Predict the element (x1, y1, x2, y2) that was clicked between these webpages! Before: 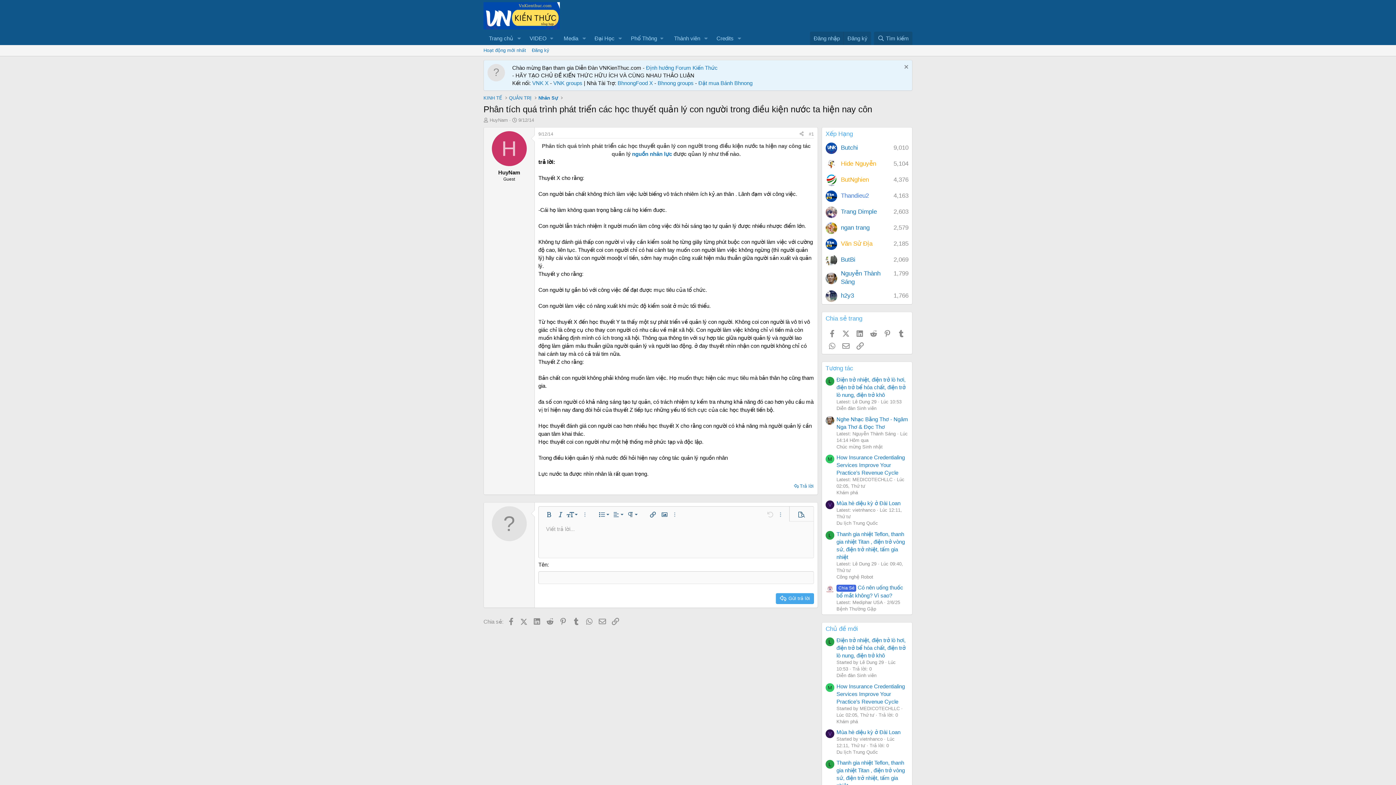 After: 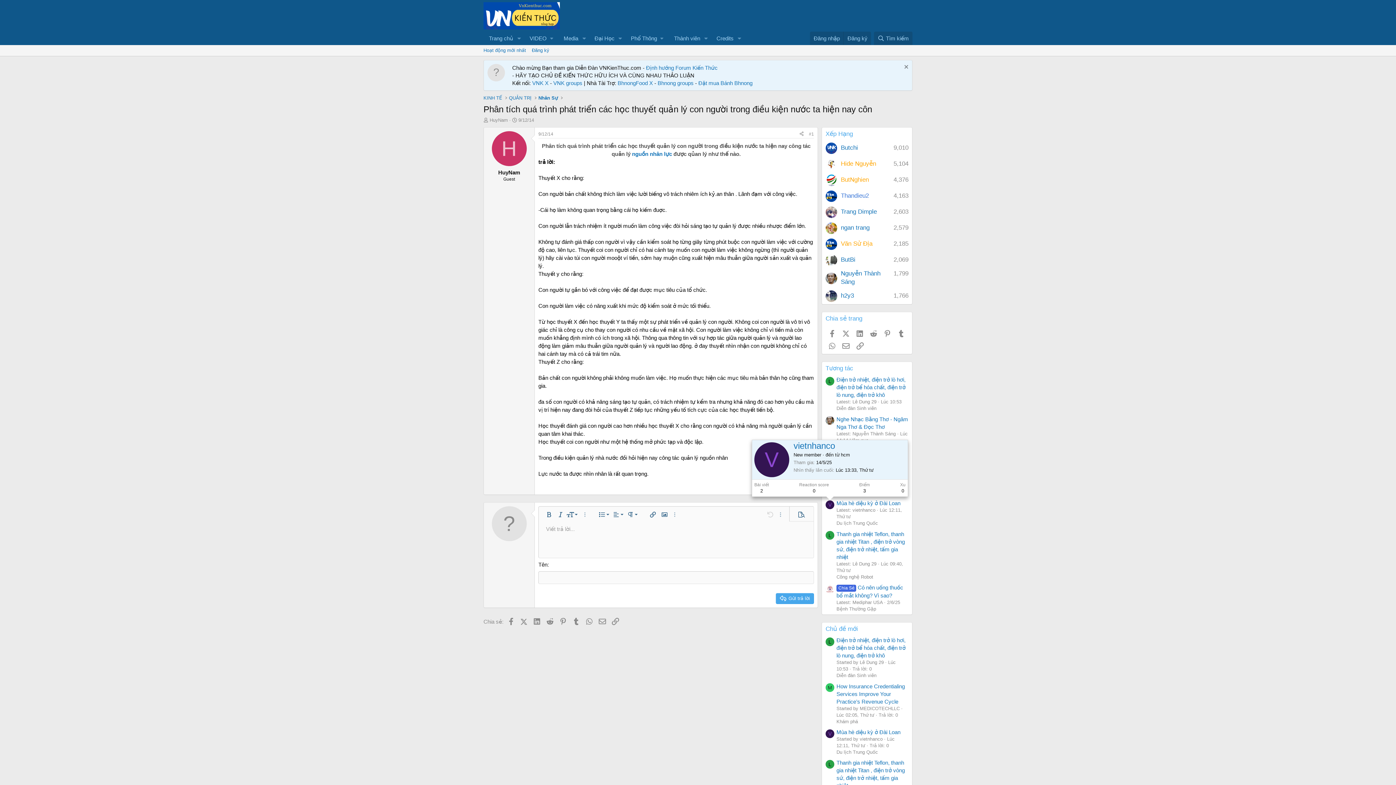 Action: bbox: (825, 500, 834, 509) label: V